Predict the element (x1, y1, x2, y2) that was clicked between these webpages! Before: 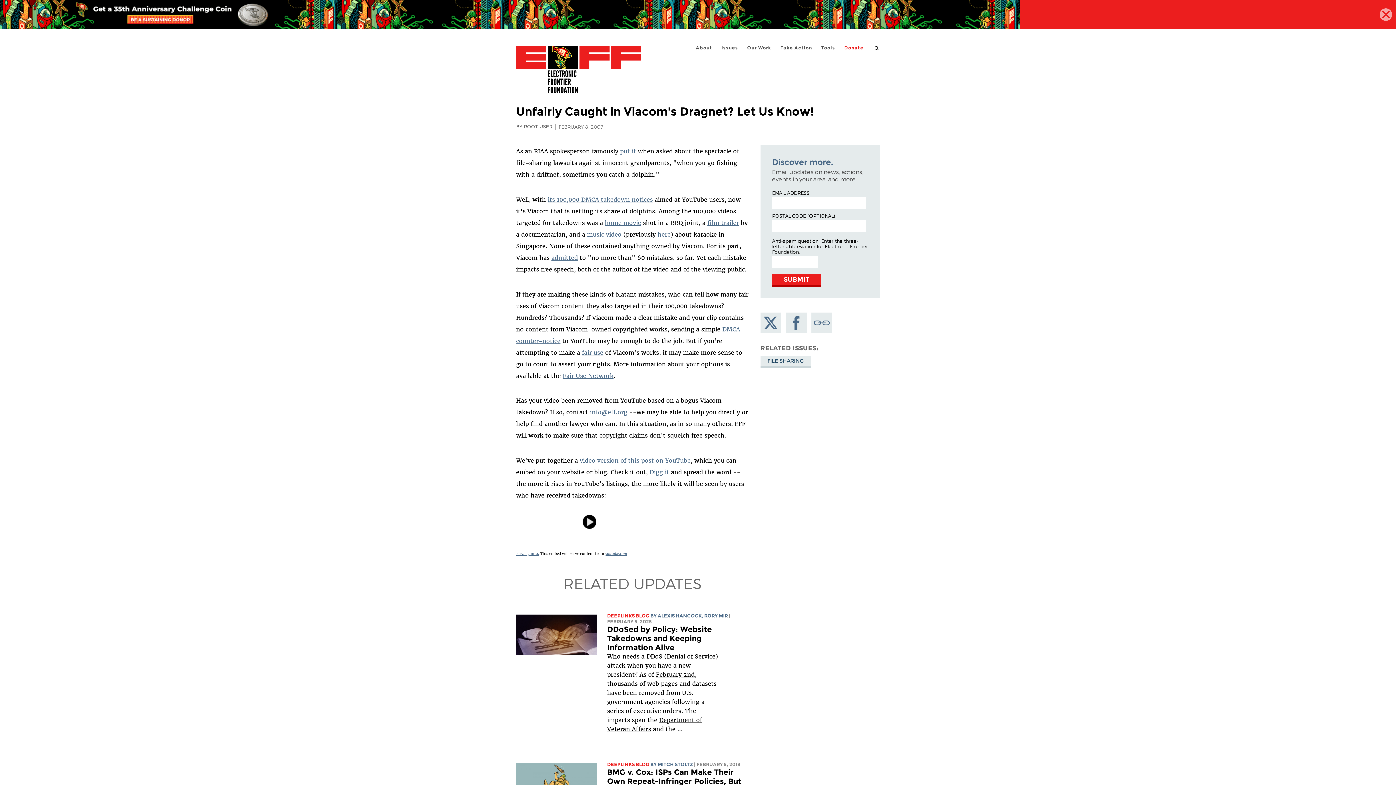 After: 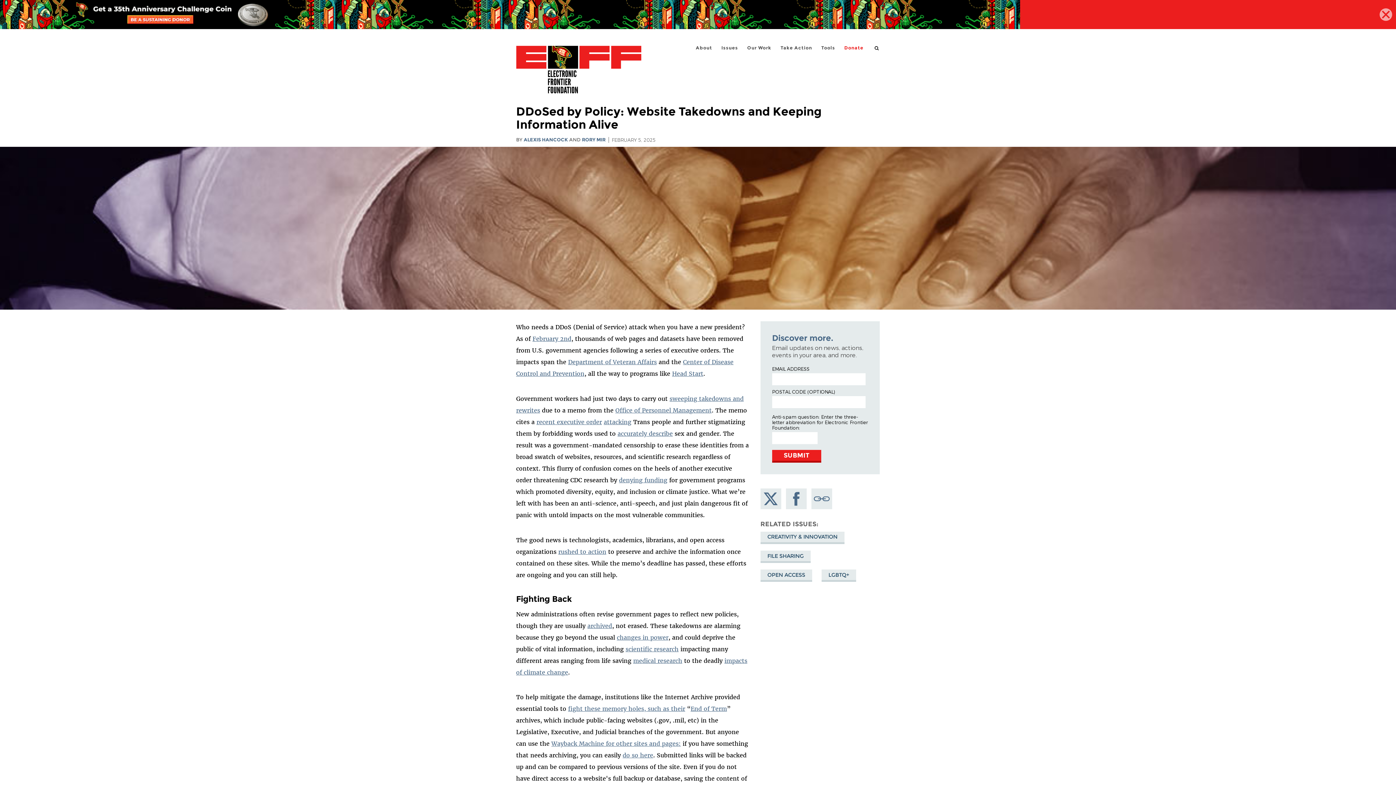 Action: label: DDoSed by Policy: Website Takedowns and Keeping Information Alive bbox: (607, 625, 712, 652)